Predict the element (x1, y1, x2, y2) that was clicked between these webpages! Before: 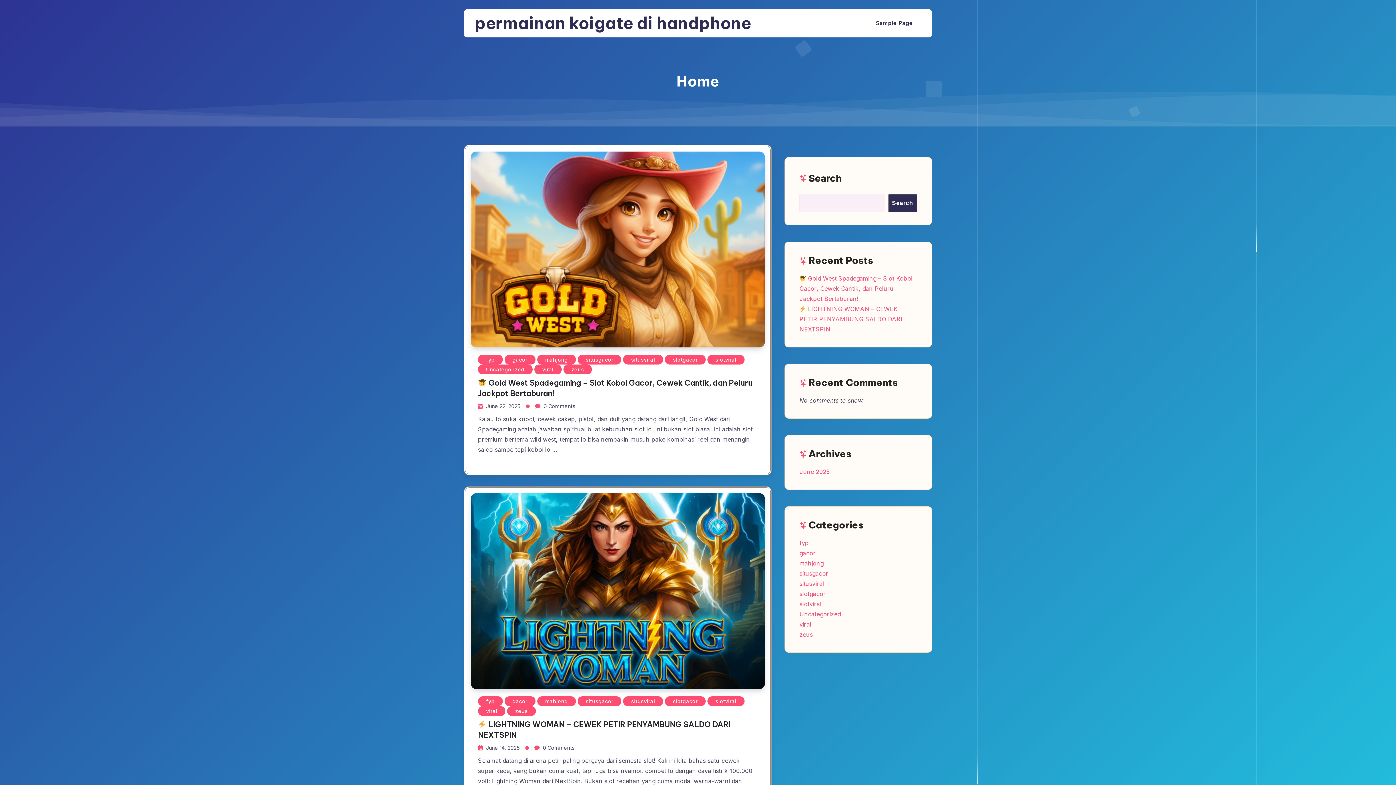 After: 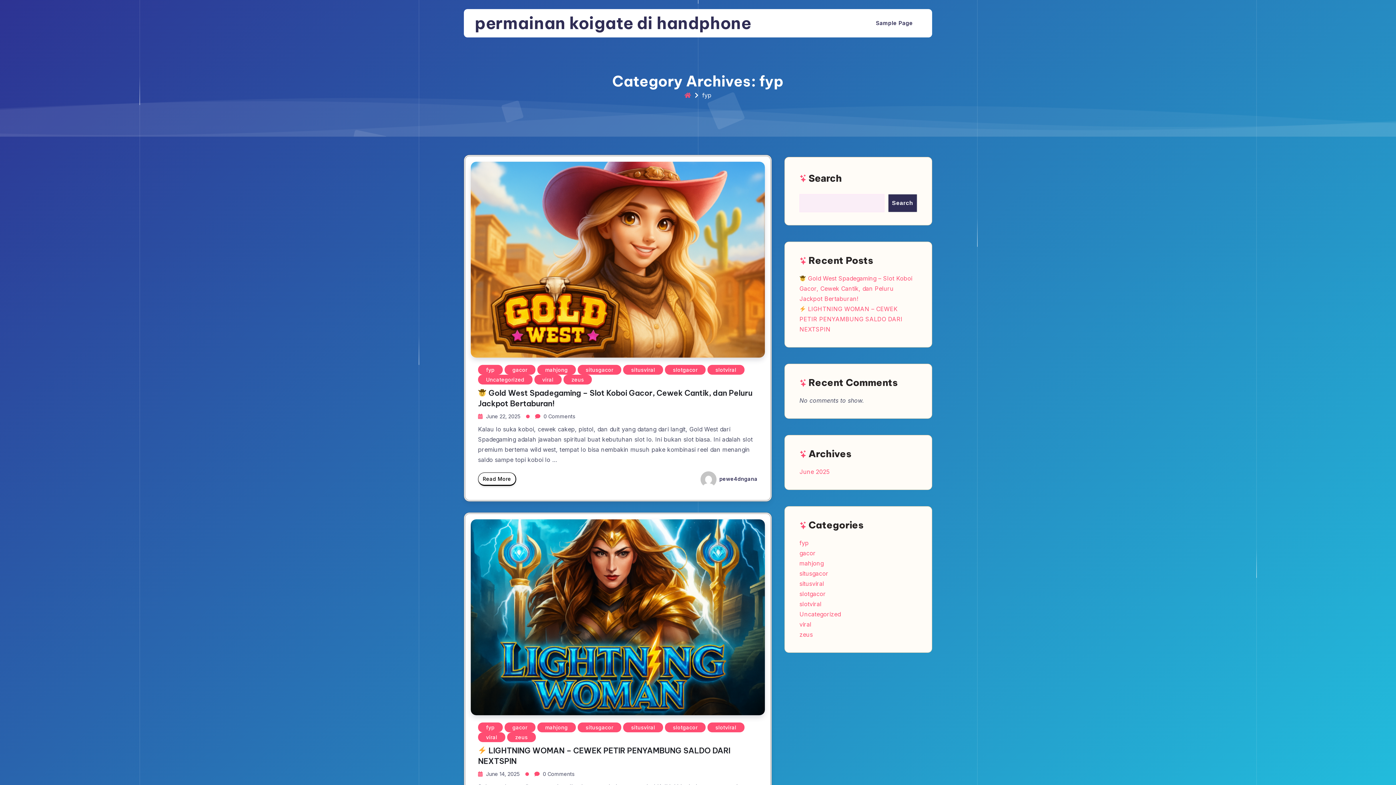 Action: bbox: (478, 355, 502, 364) label: fyp